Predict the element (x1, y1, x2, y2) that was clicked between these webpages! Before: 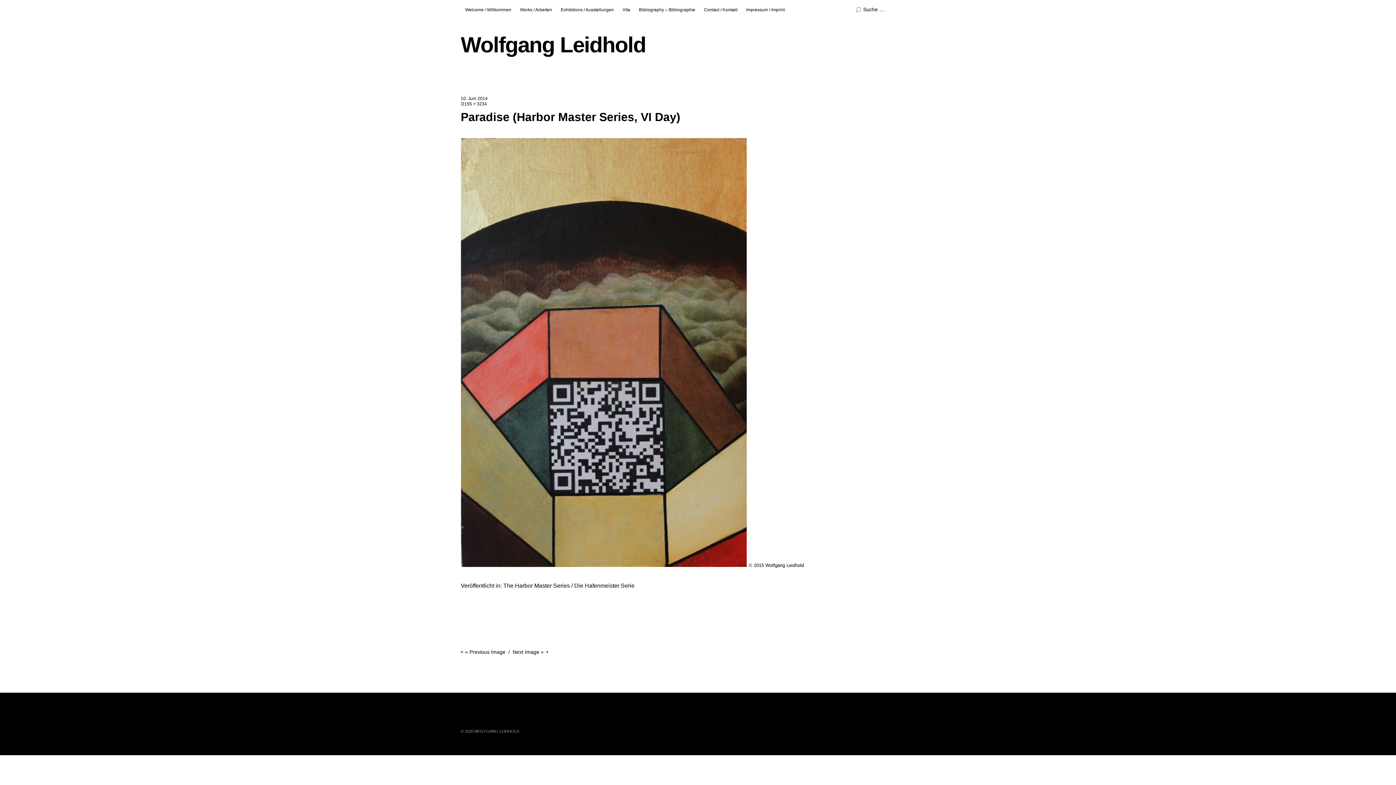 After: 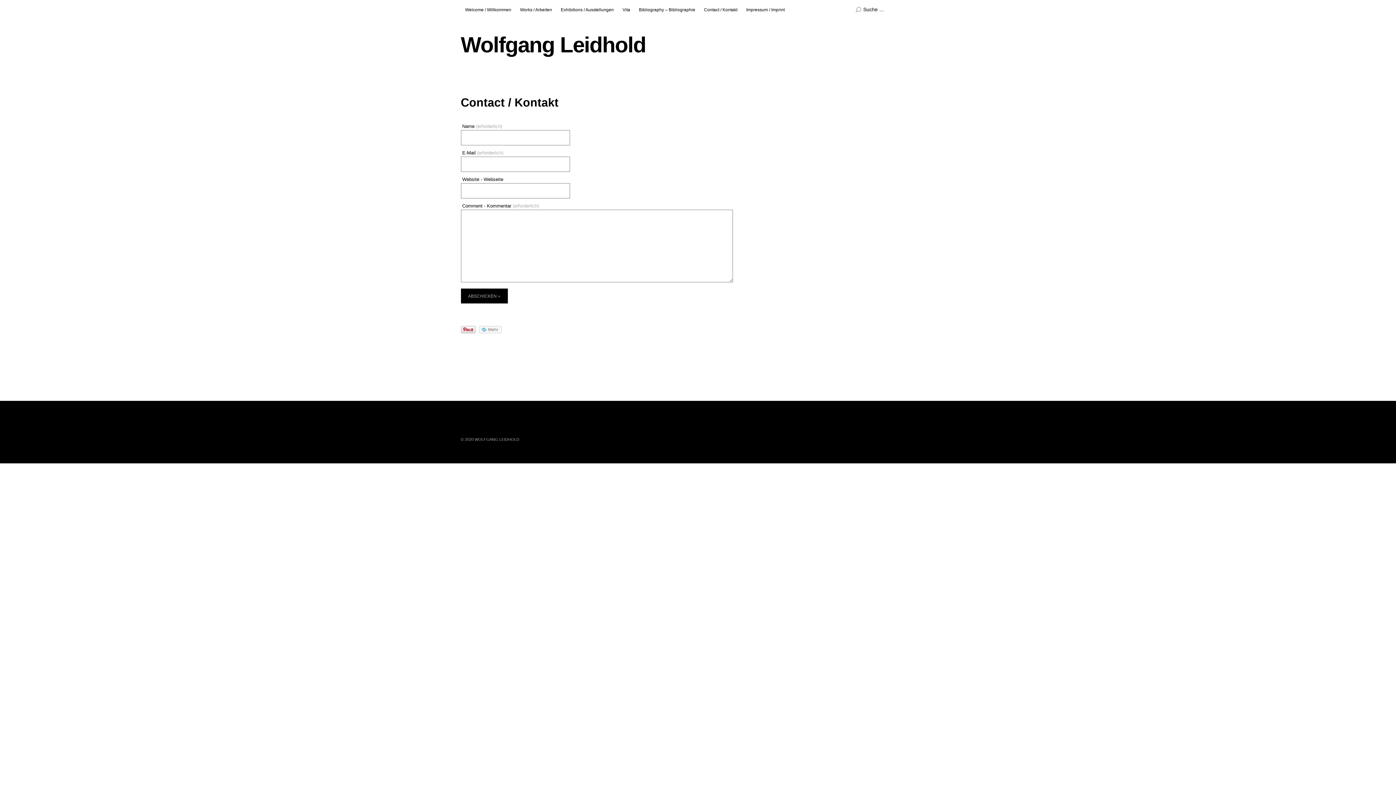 Action: label: Contact / Kontakt bbox: (699, 0, 742, 19)